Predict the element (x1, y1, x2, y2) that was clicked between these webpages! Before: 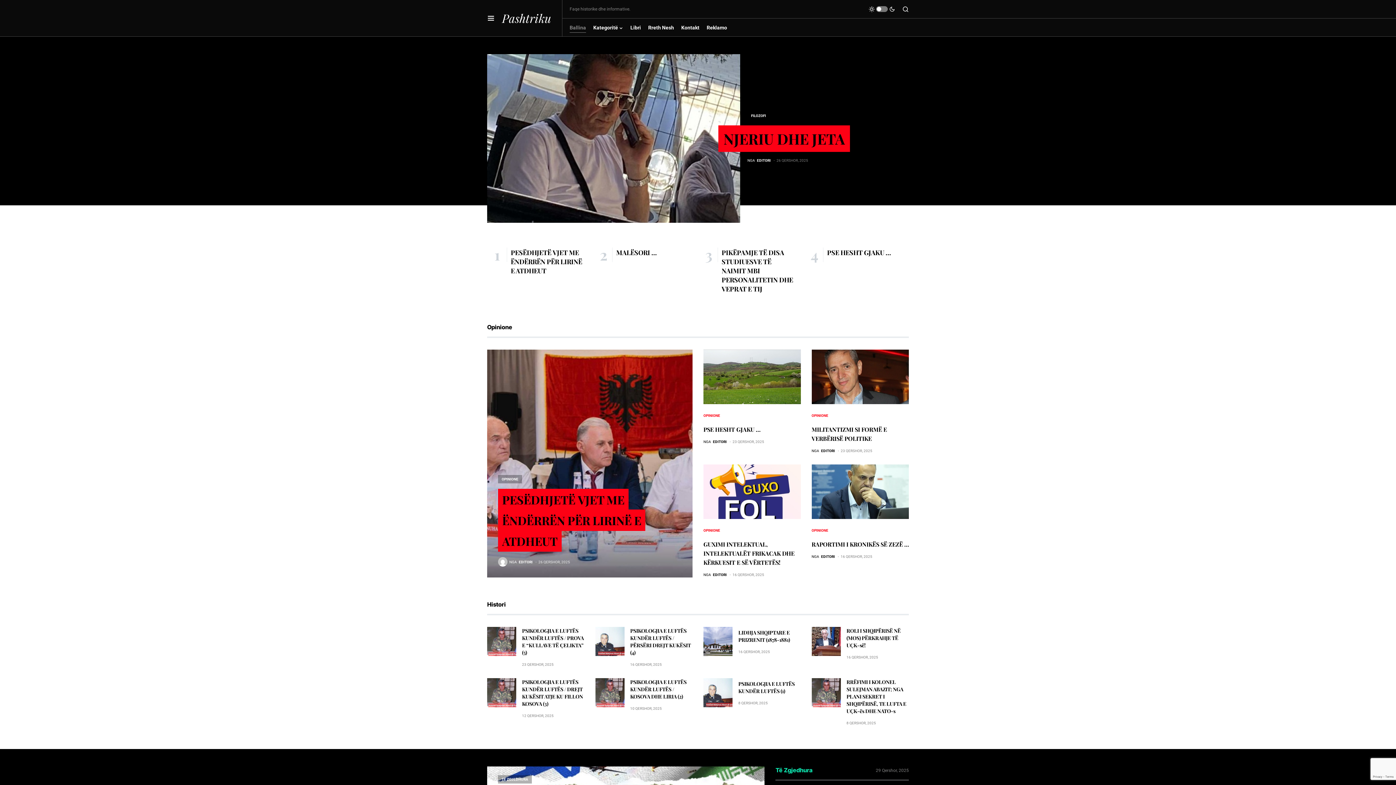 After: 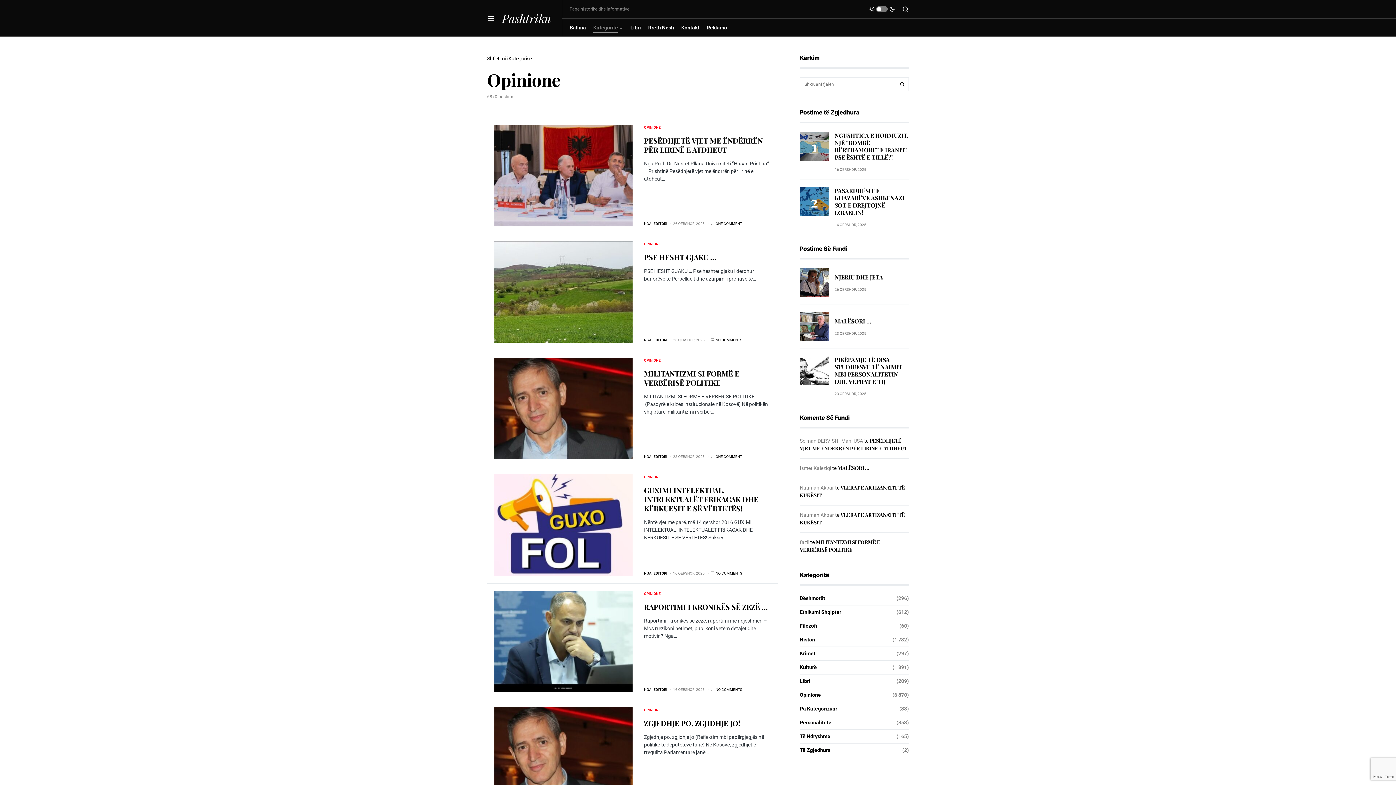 Action: label: OPINIONE bbox: (498, 475, 522, 483)